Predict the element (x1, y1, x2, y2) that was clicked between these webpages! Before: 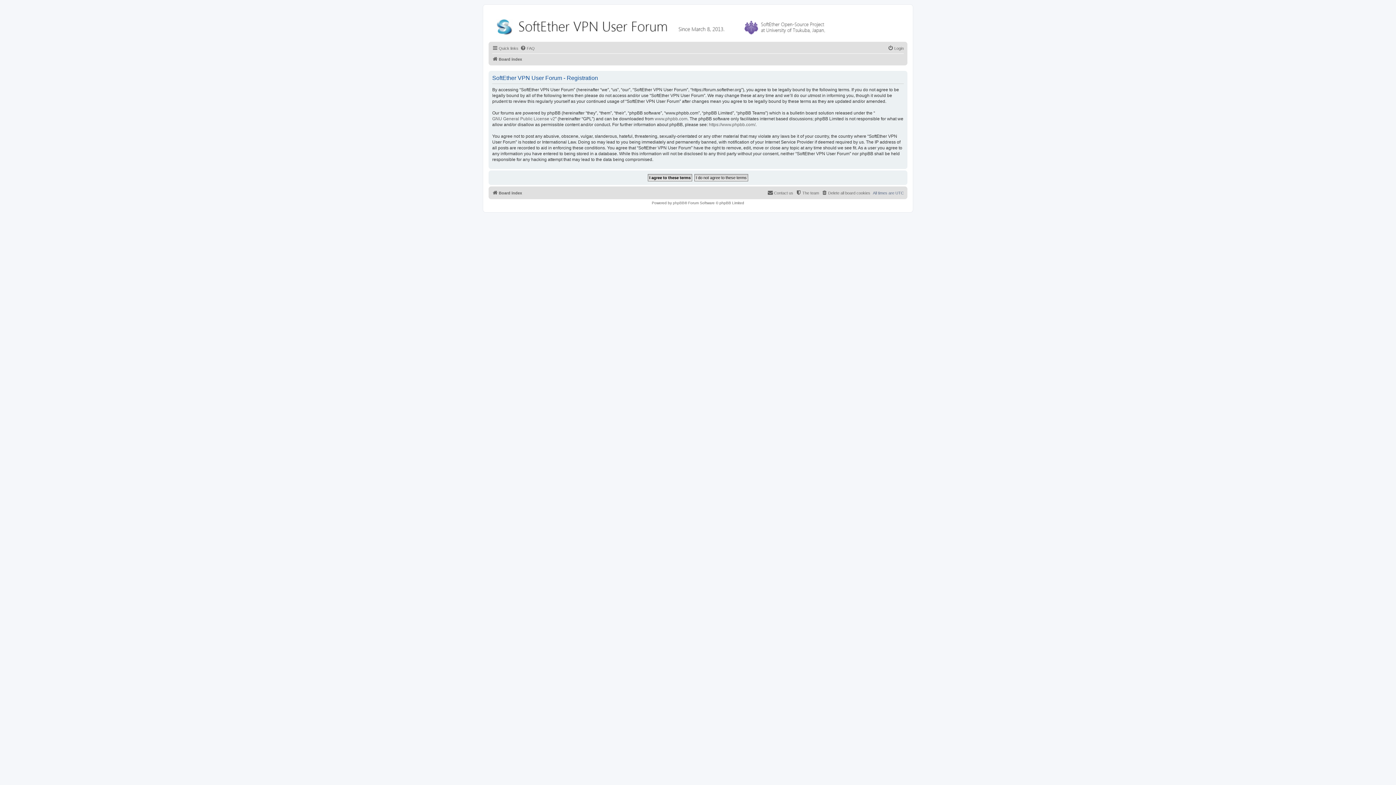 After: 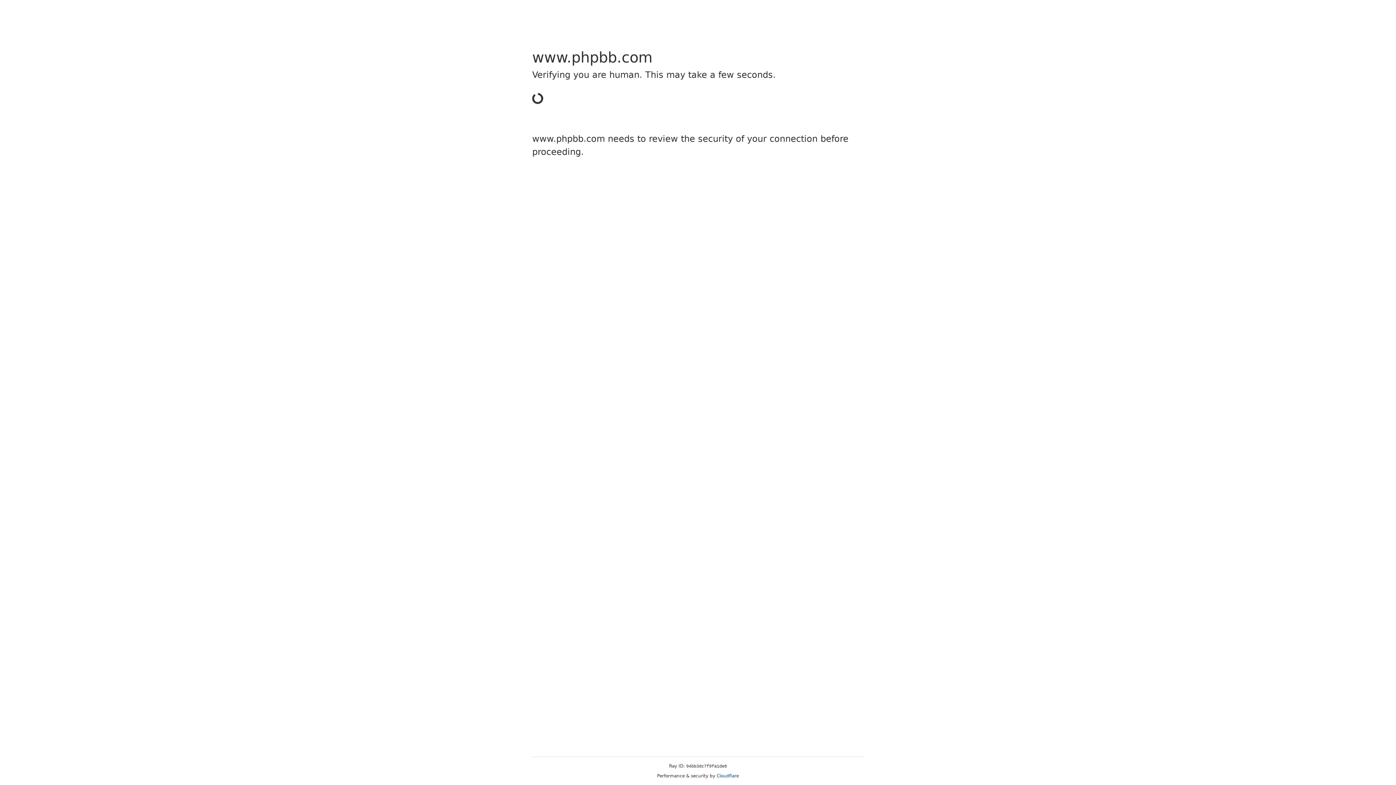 Action: bbox: (673, 201, 684, 205) label: phpBB